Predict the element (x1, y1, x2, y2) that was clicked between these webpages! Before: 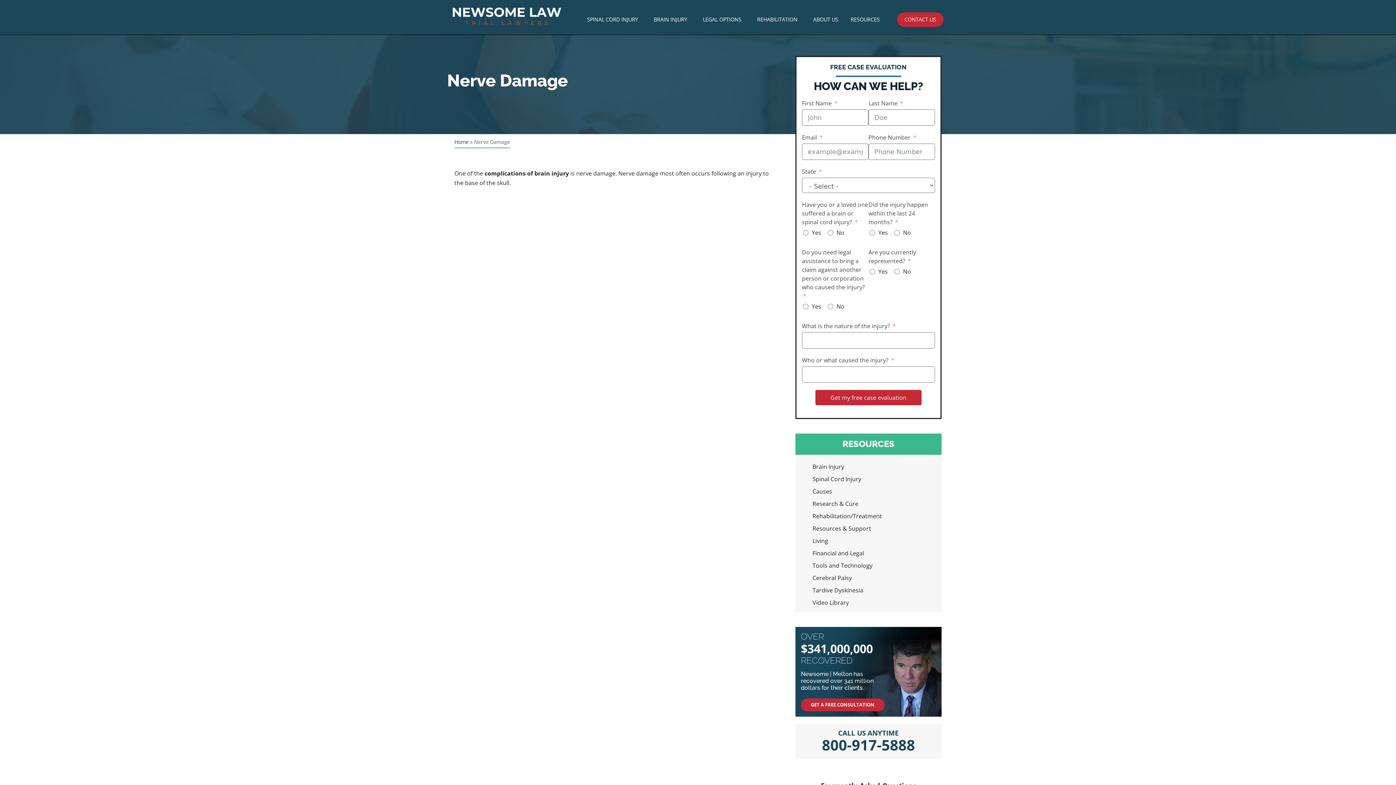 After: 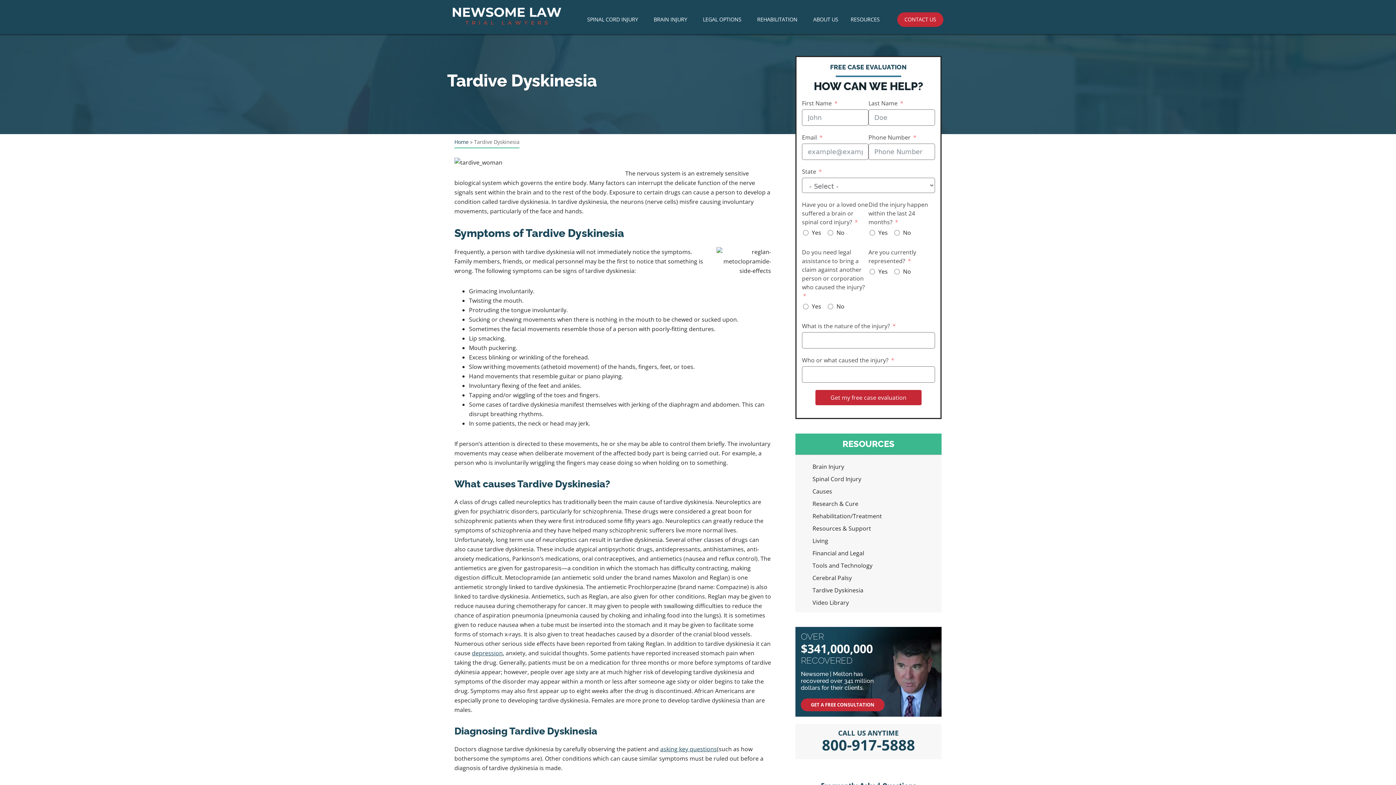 Action: bbox: (812, 586, 936, 594) label: Tardive Dyskinesia